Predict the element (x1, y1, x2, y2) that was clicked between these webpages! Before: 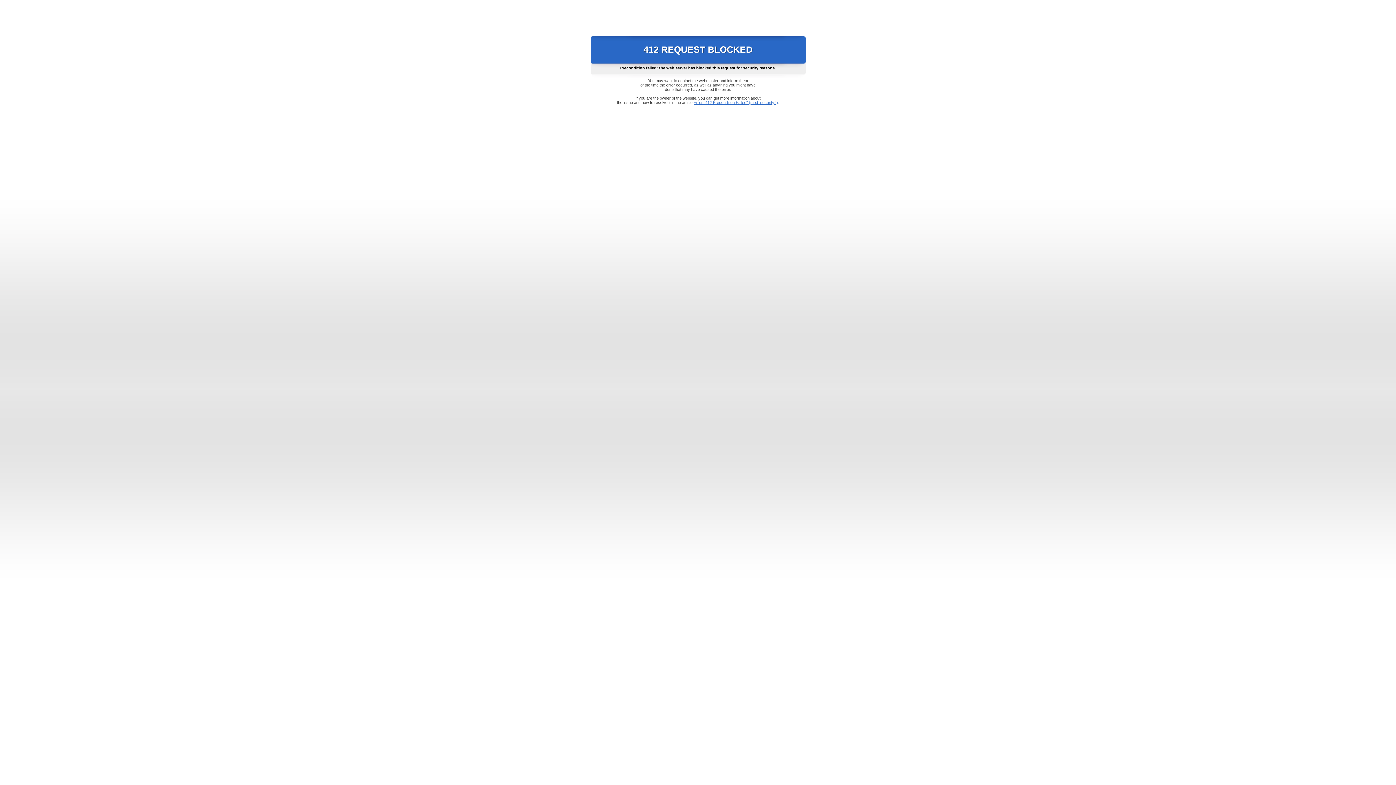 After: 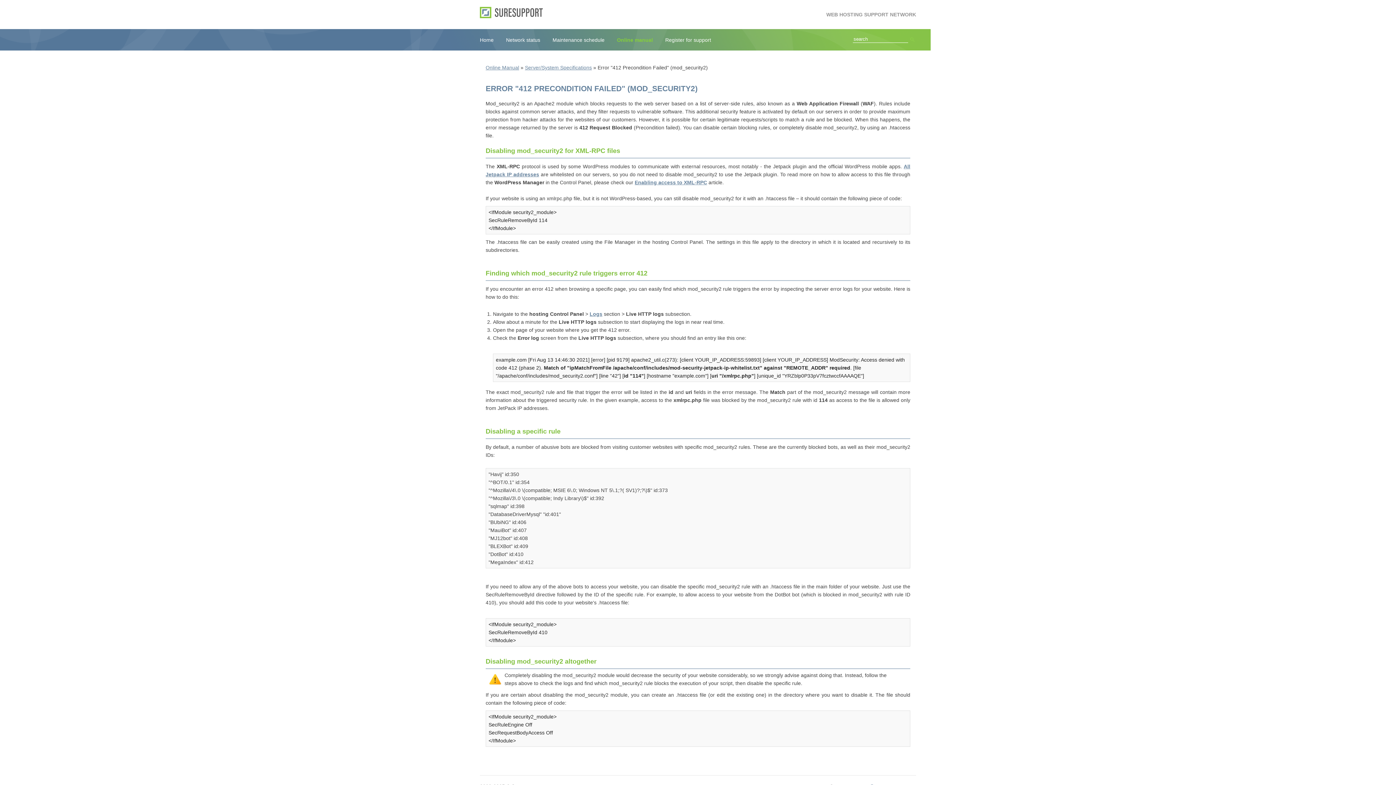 Action: bbox: (693, 100, 778, 104) label: Error "412 Precondition Failed" (mod_security2)